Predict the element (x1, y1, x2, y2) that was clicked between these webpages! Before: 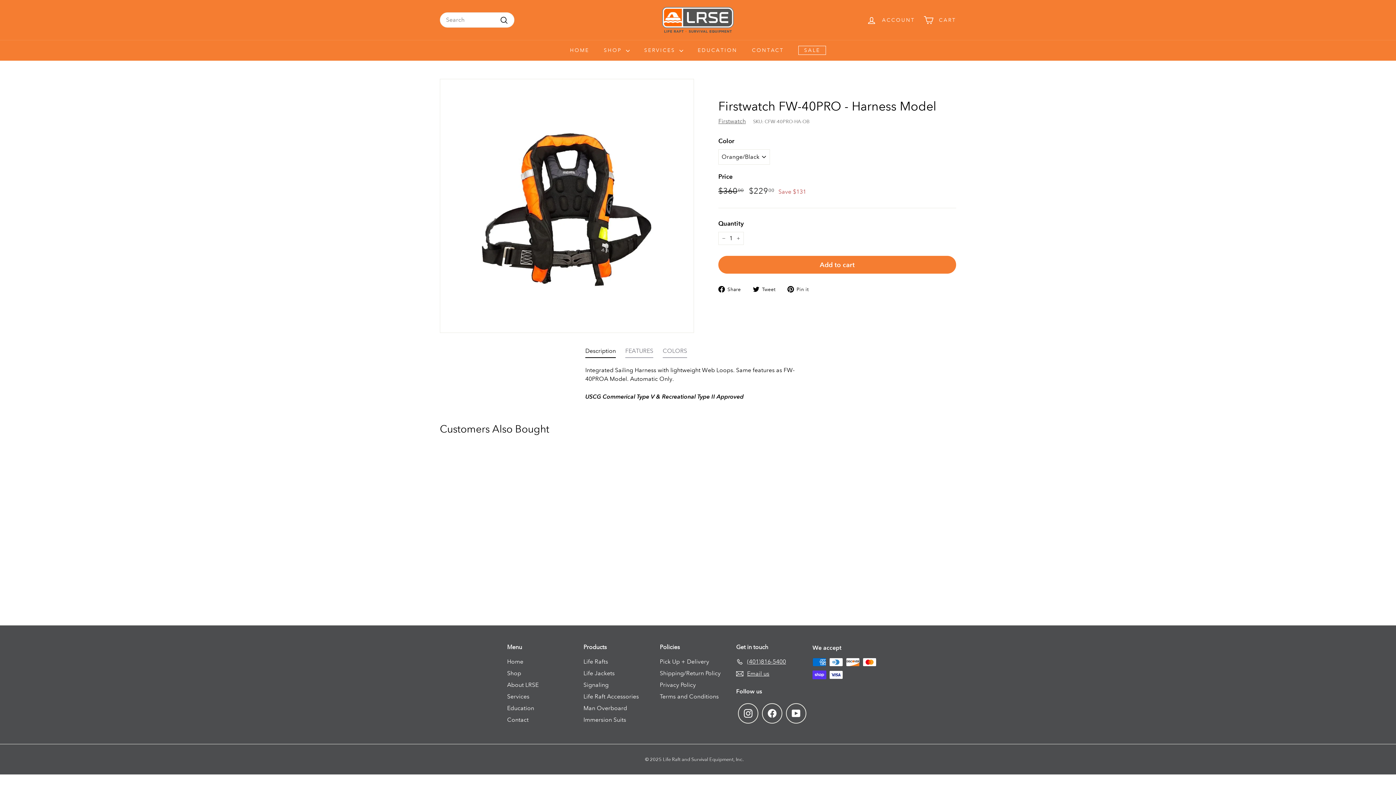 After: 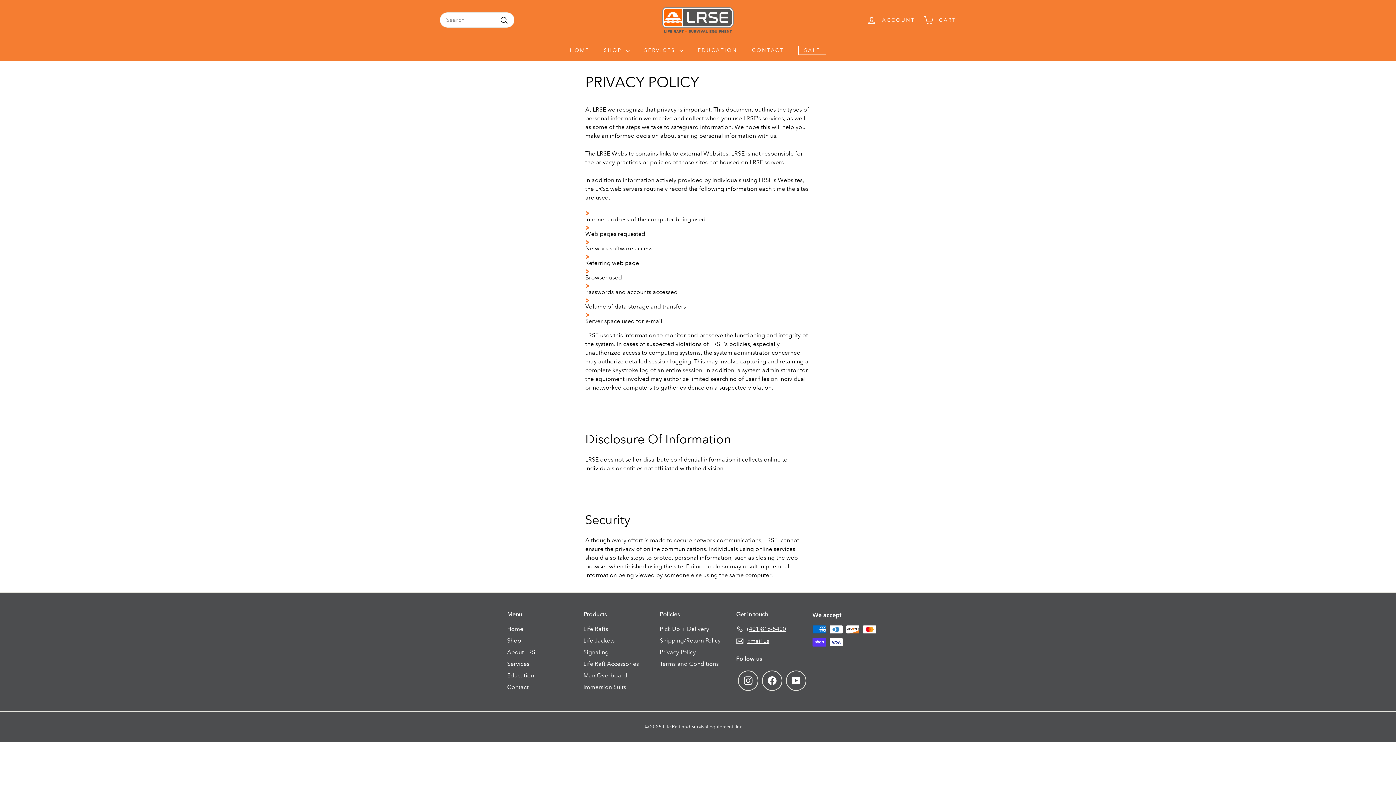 Action: bbox: (660, 679, 696, 691) label: Privacy Policy